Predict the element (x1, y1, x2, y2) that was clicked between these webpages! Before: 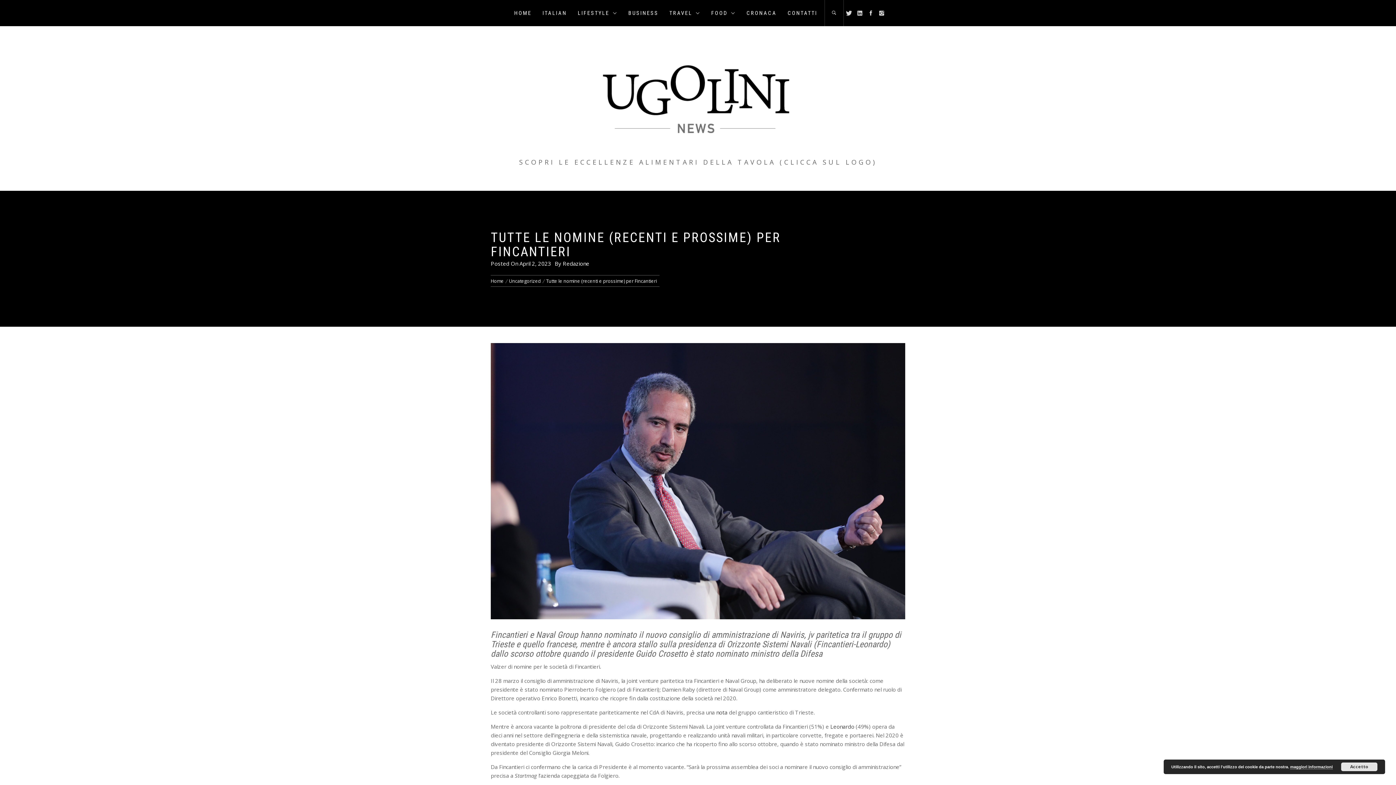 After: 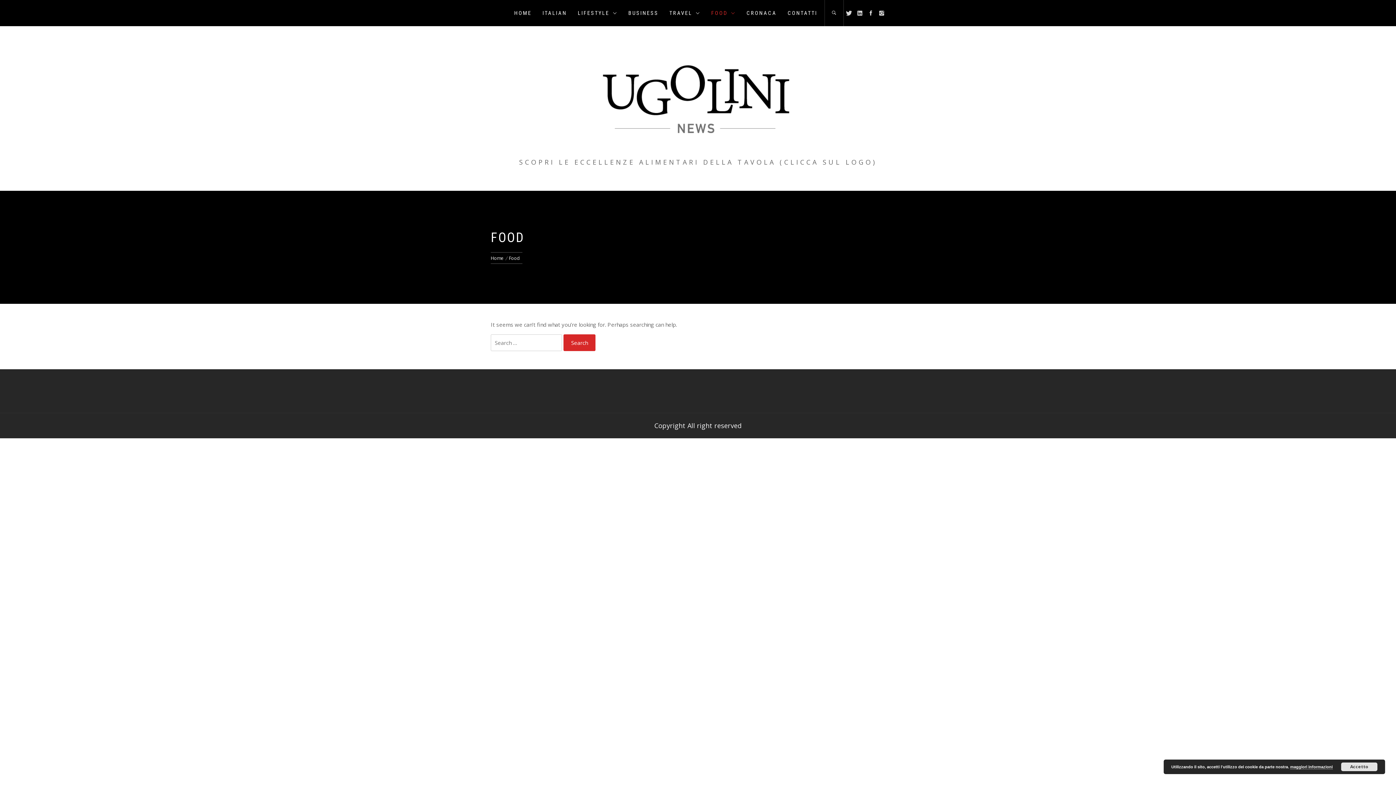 Action: bbox: (706, 0, 741, 26) label: FOOD